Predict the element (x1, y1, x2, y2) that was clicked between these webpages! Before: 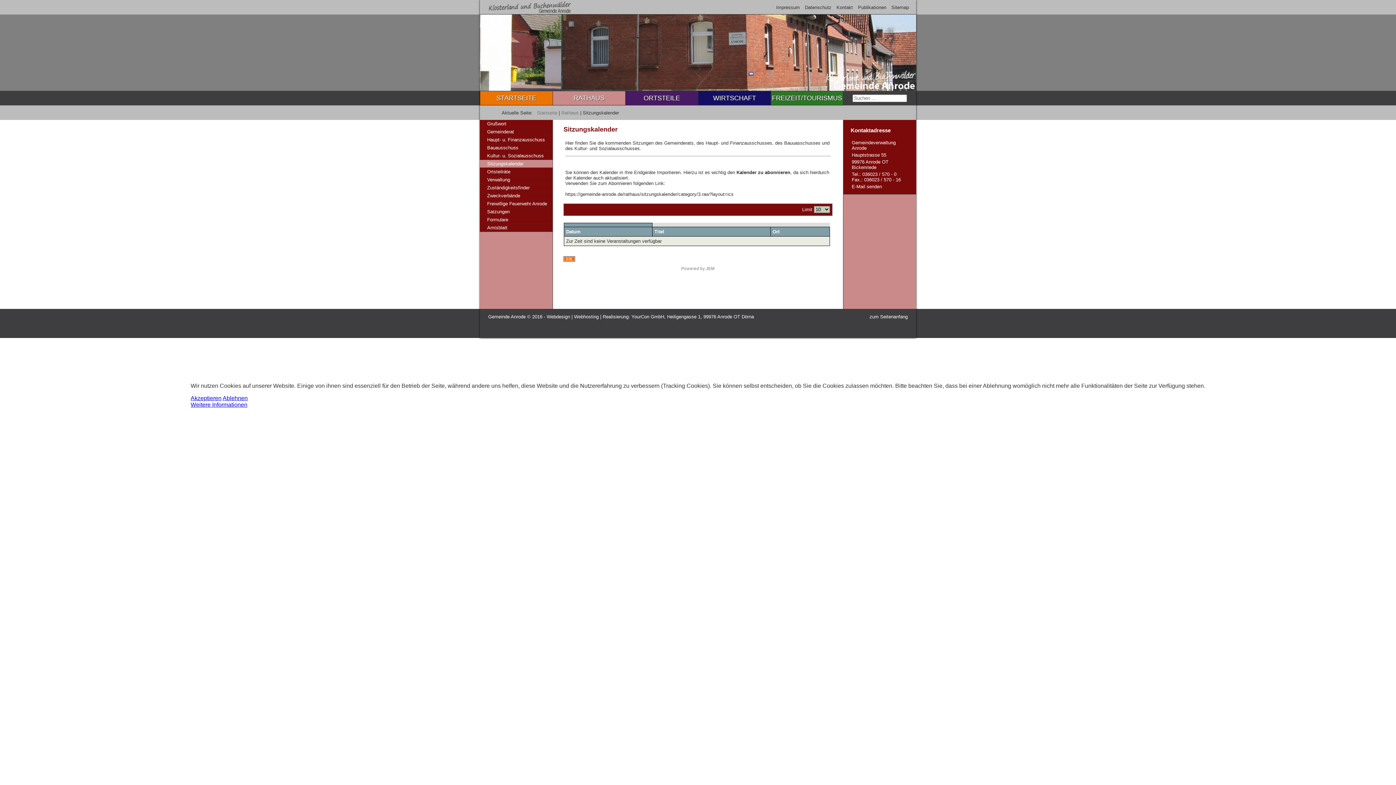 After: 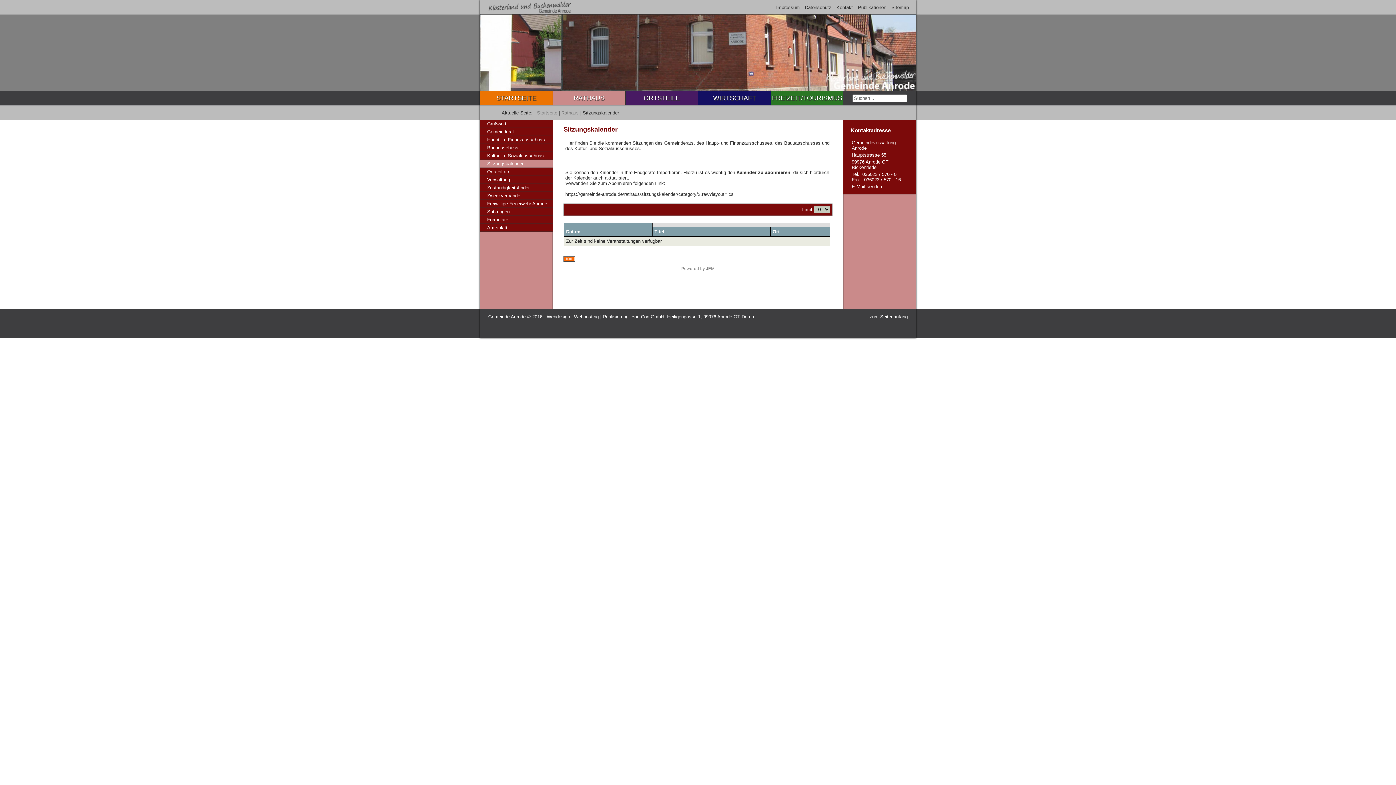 Action: label: Akzeptieren bbox: (190, 395, 221, 401)